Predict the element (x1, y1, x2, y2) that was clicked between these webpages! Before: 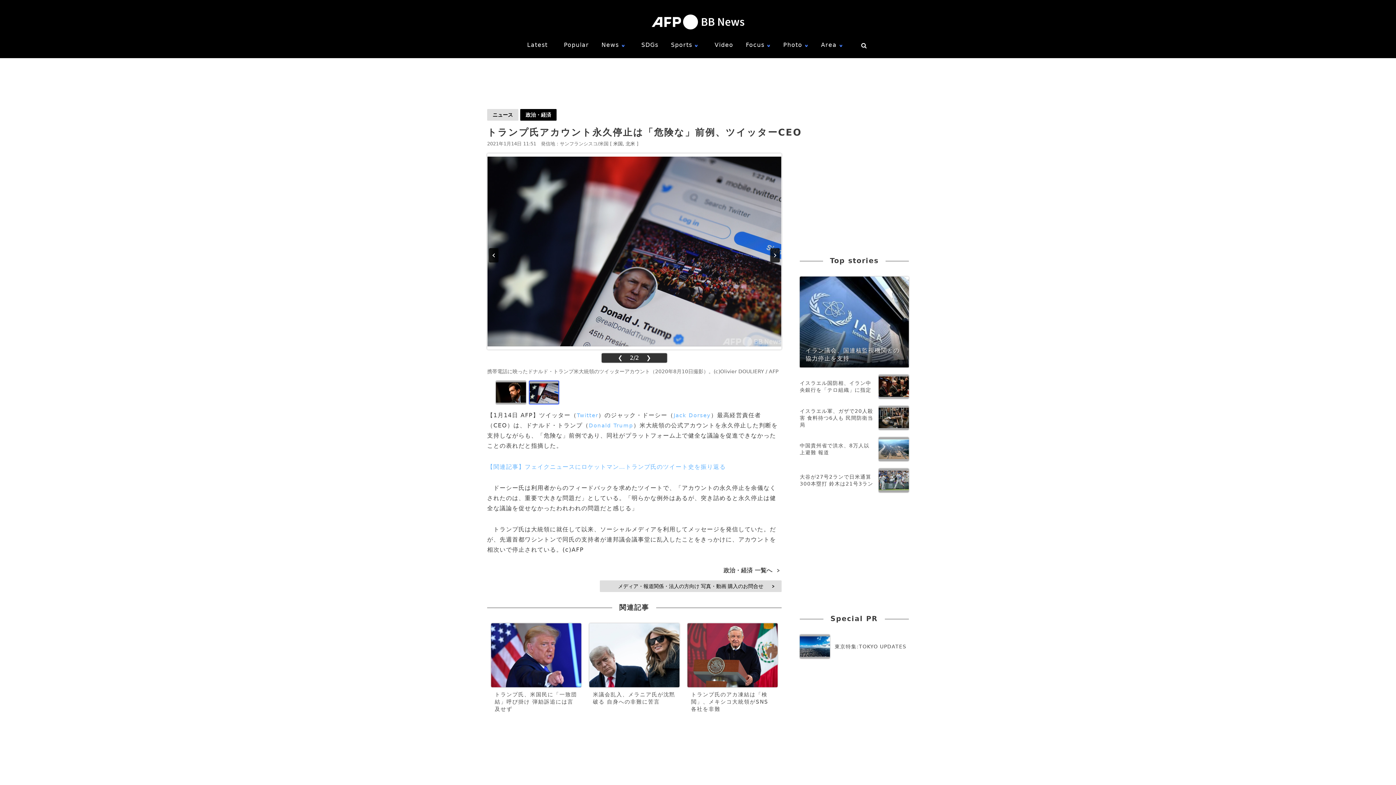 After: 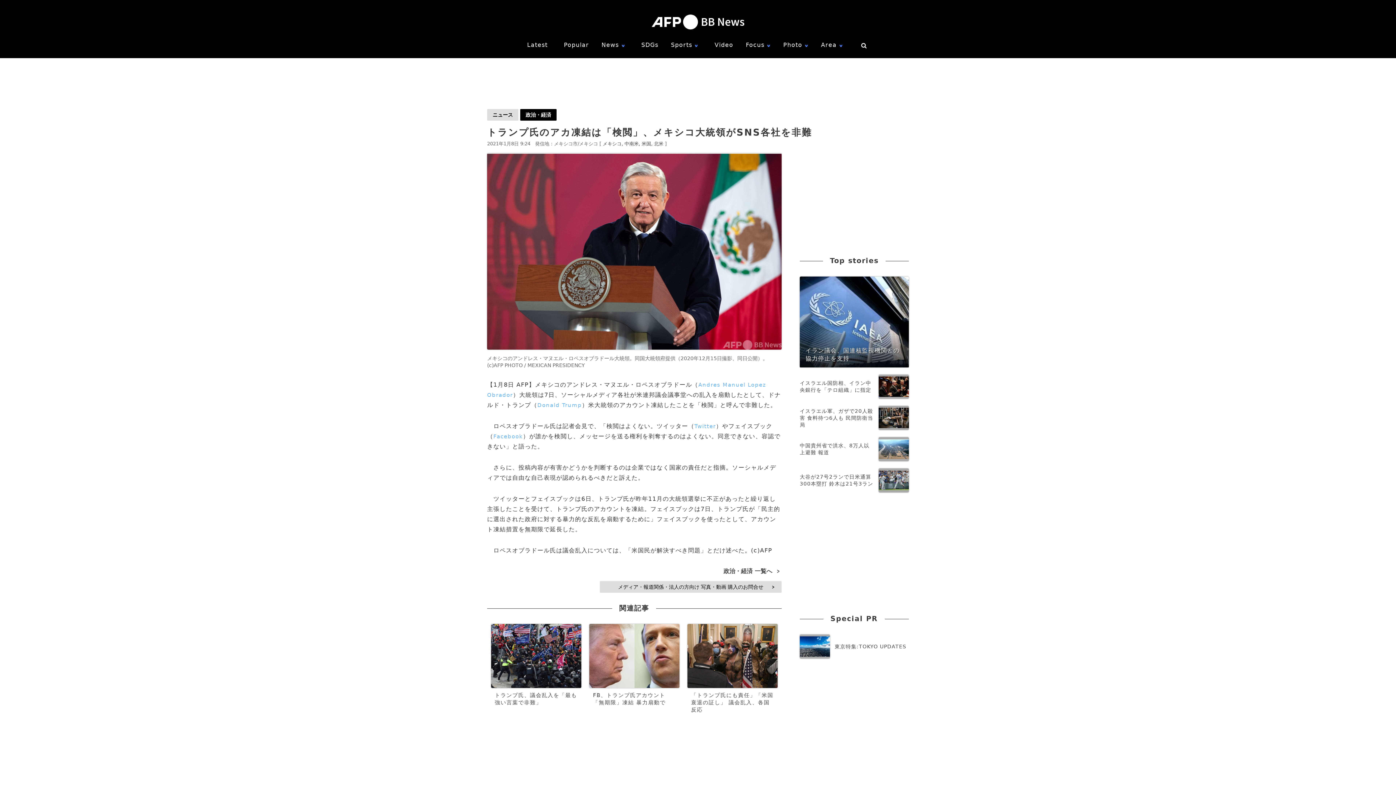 Action: bbox: (687, 623, 777, 718) label: トランプ氏のアカ凍結は「検閲」、メキシコ大統領がSNS各社を非難